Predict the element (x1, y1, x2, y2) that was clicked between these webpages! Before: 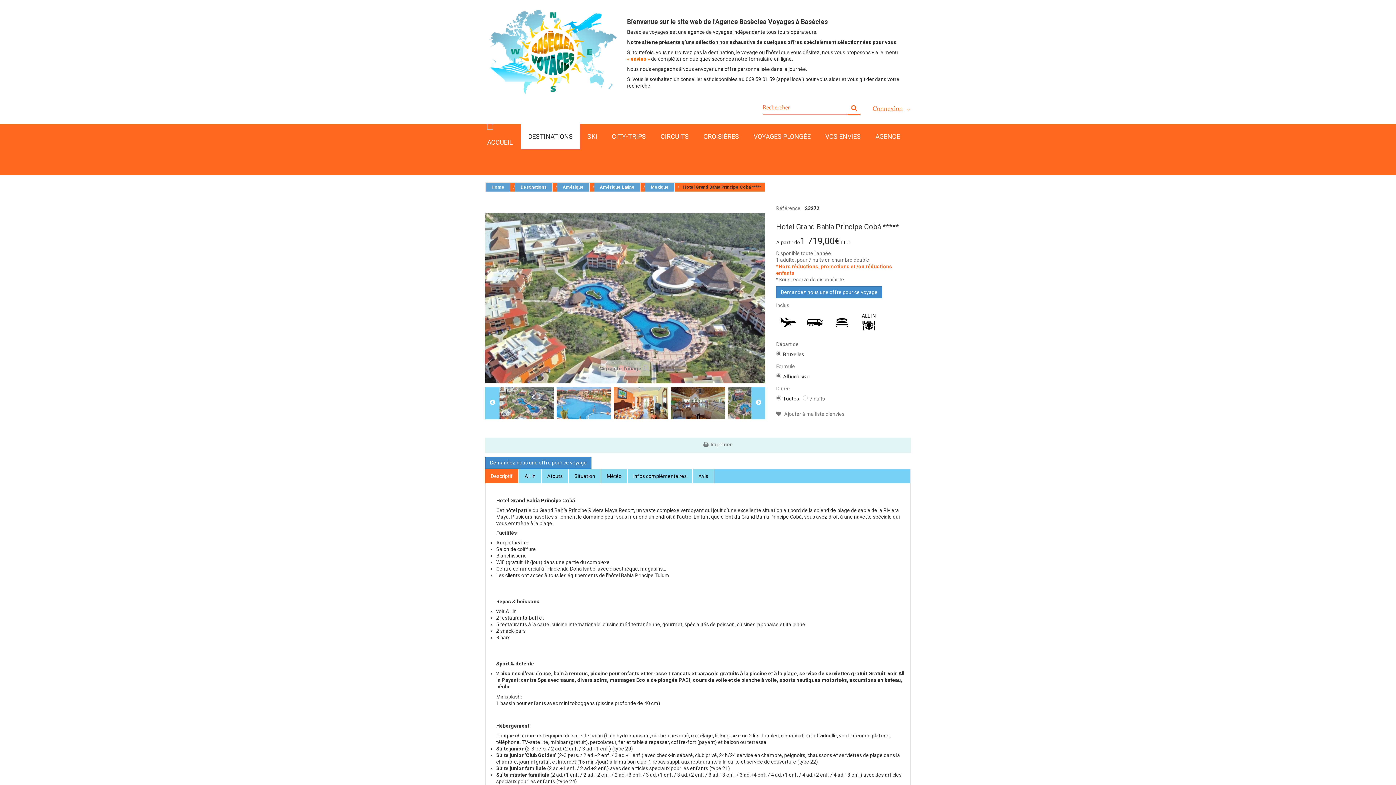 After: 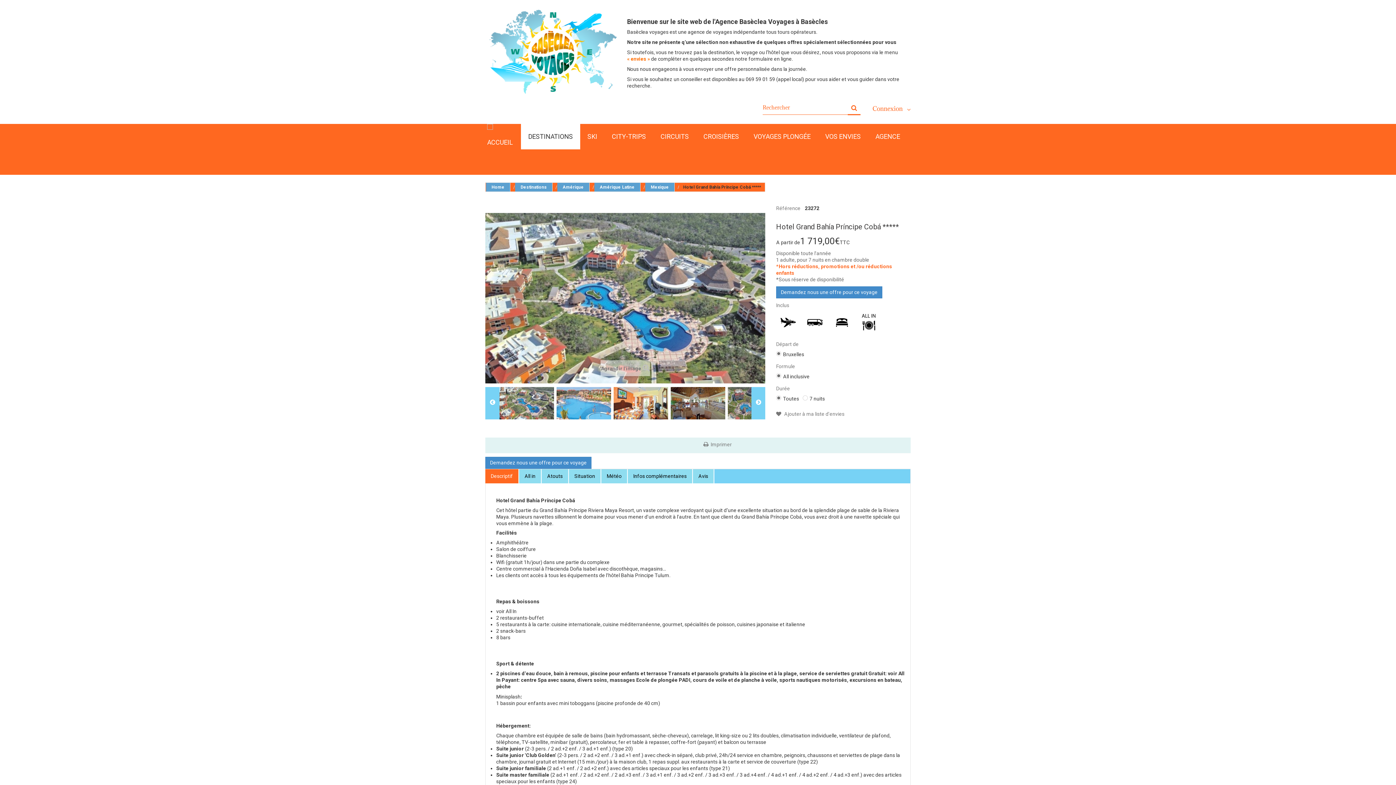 Action: bbox: (777, 311, 800, 334)